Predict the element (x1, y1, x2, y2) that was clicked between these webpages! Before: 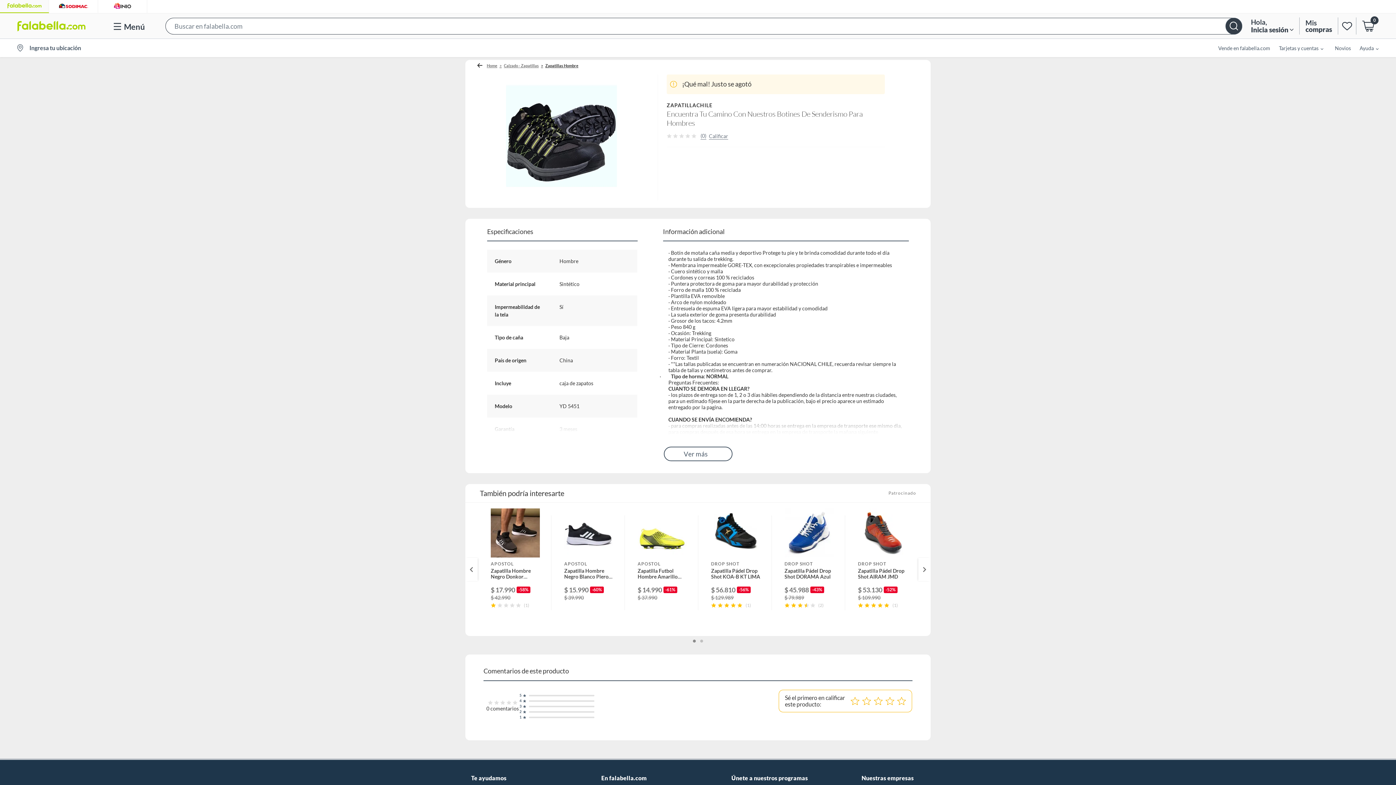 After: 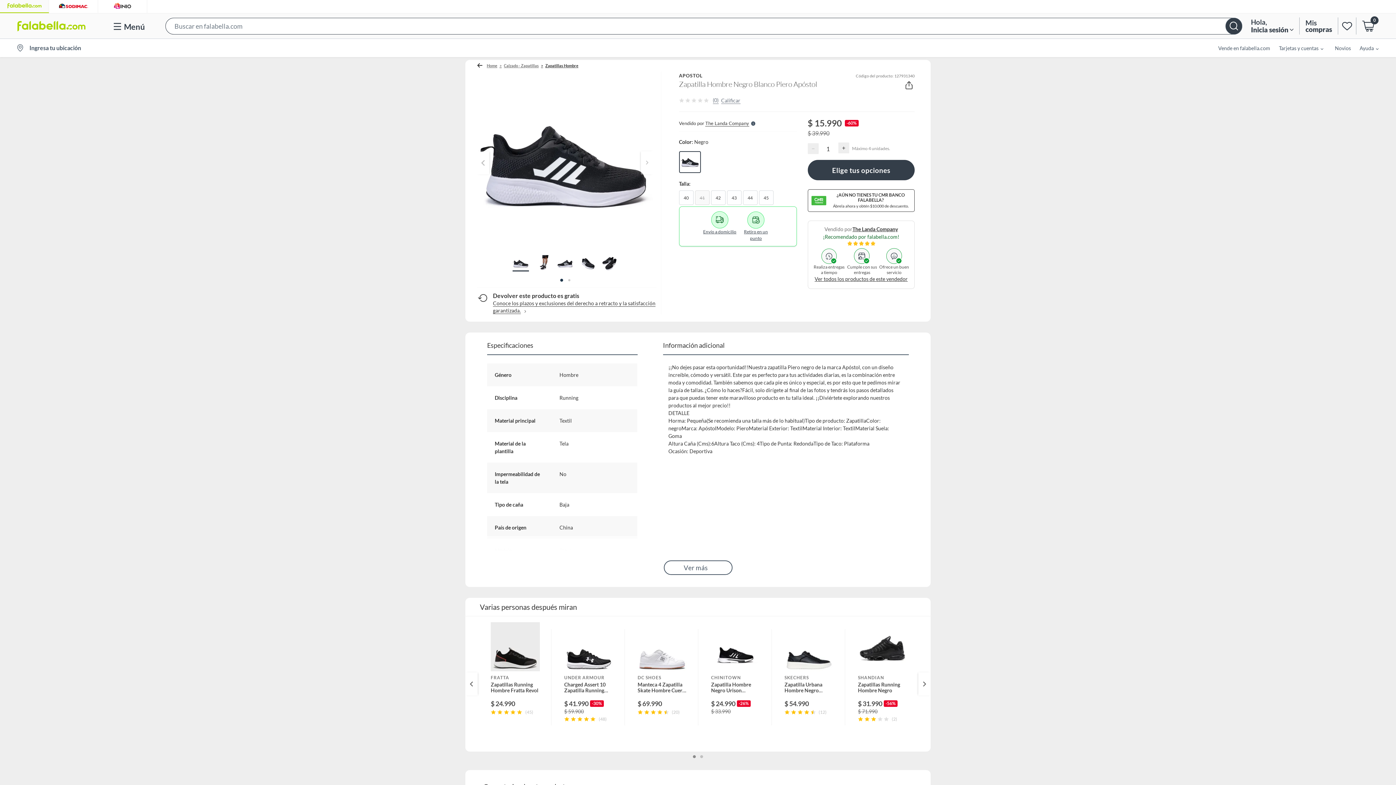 Action: bbox: (551, 508, 624, 630) label: APOSTOL
Zapatilla Hombre Negro Blanco Piero Apóstol
$ 15.990
-60%
$ 39.990